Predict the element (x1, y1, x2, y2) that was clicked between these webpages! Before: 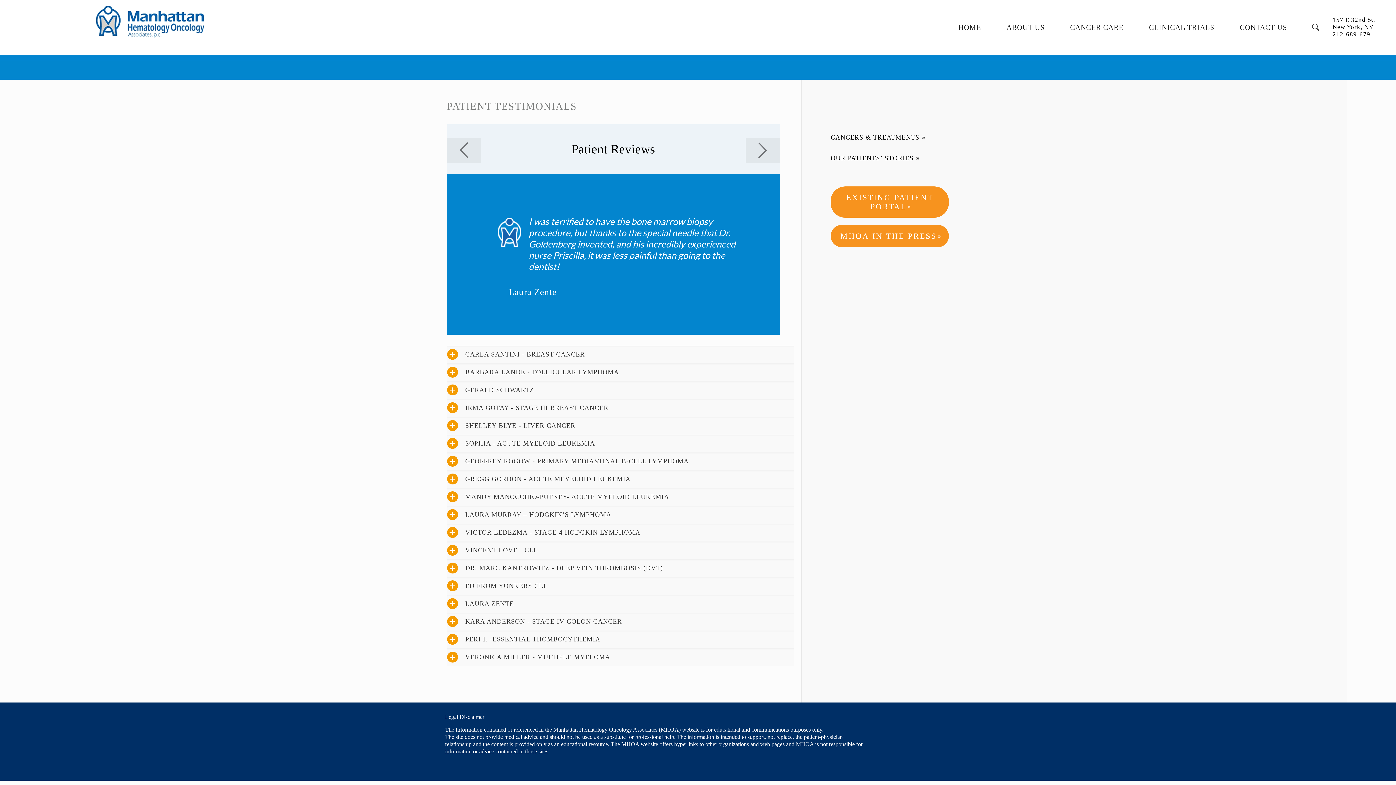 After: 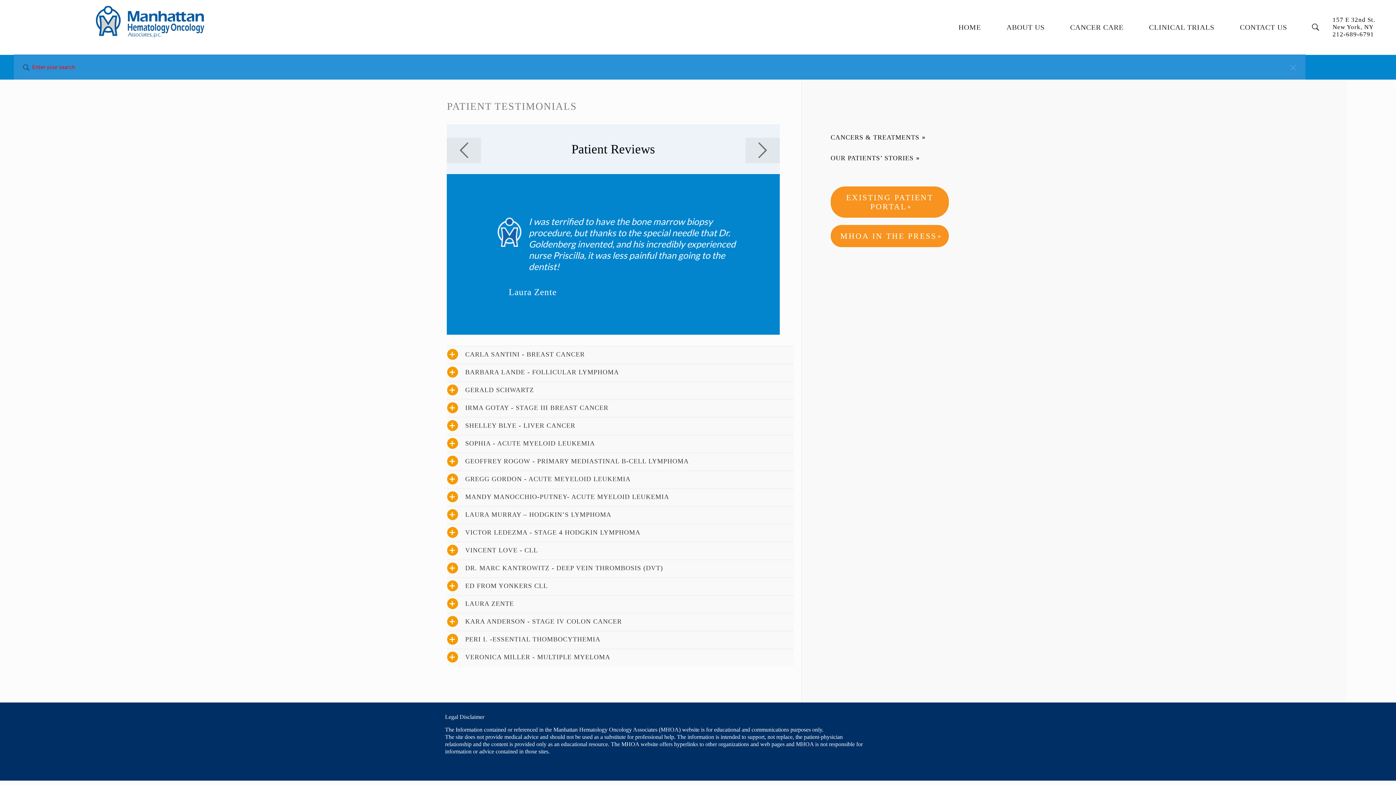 Action: bbox: (1309, 22, 1322, 32)